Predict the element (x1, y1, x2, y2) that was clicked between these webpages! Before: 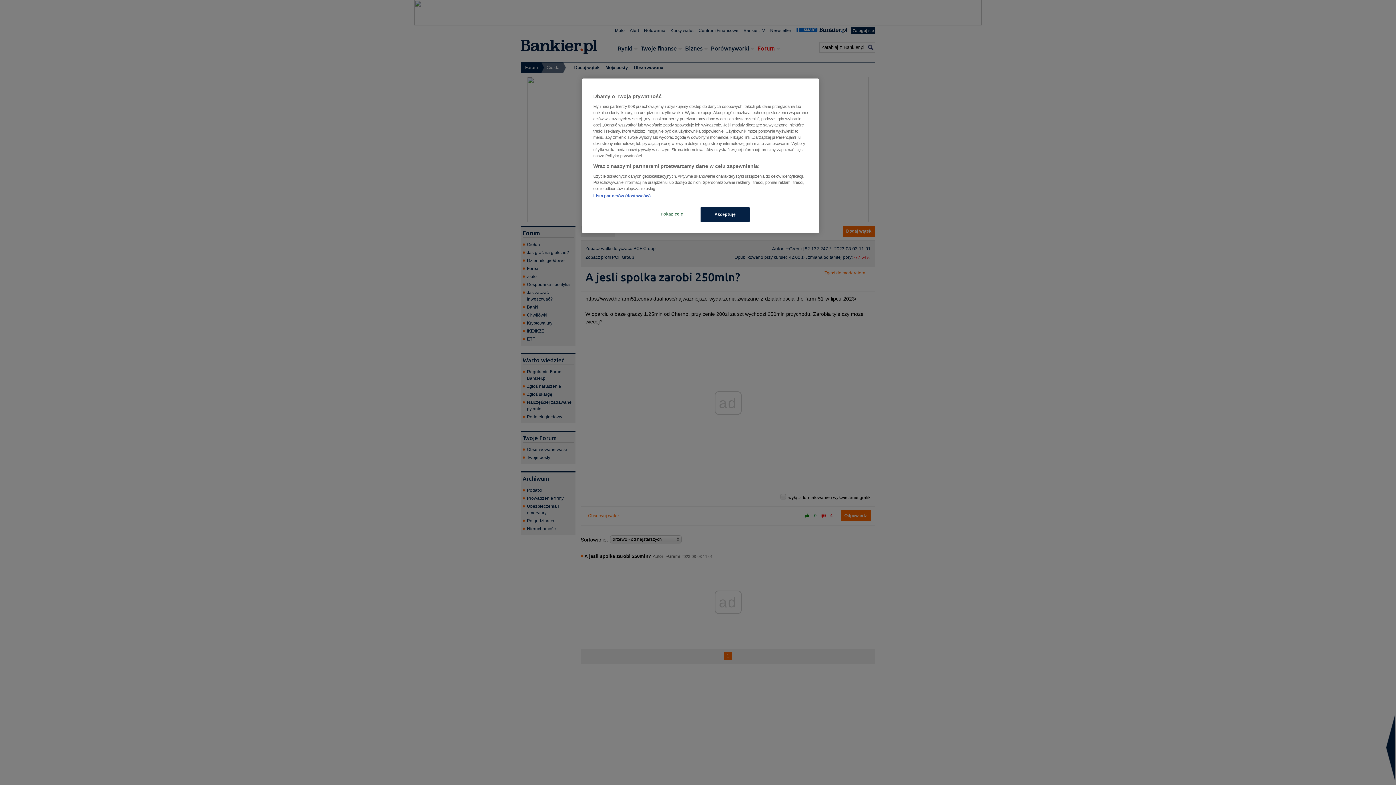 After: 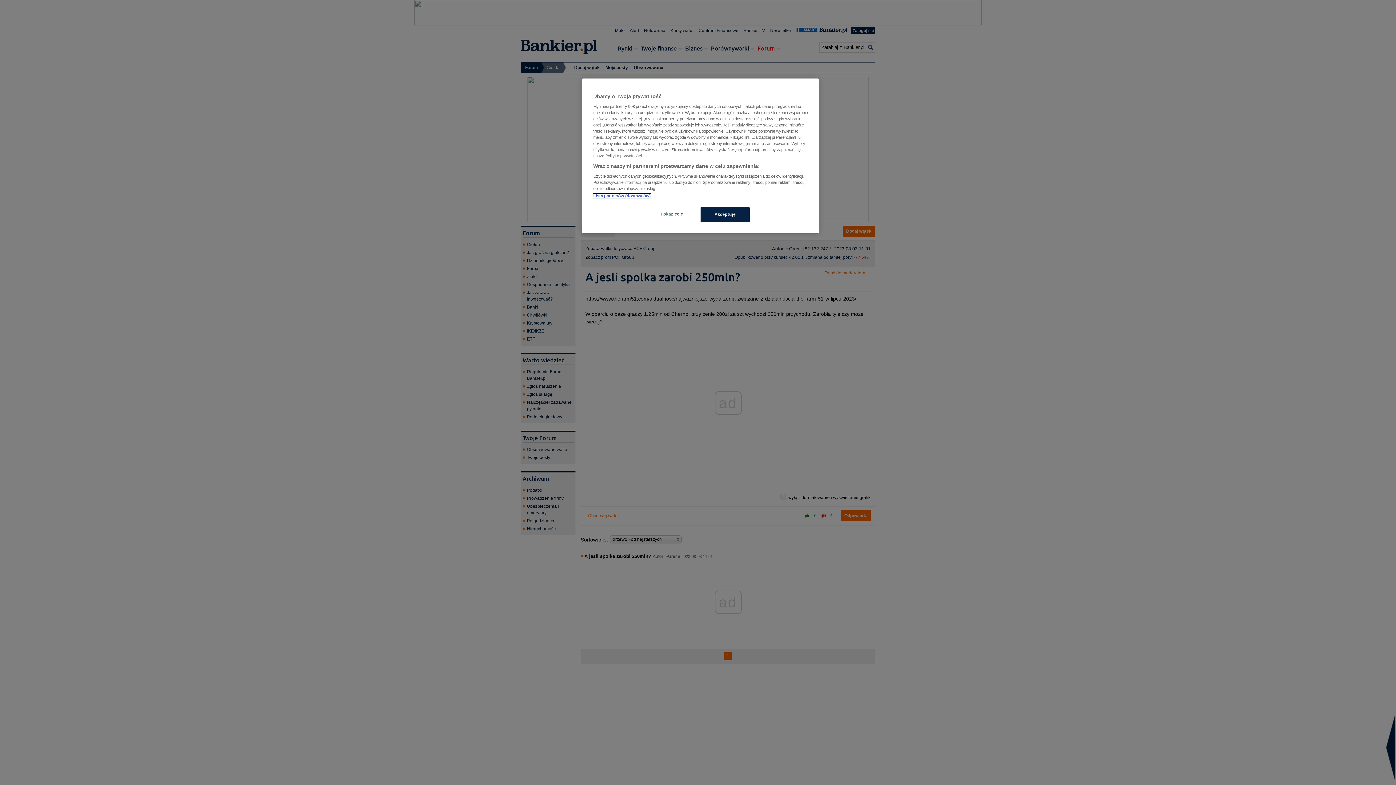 Action: bbox: (593, 193, 650, 198) label: Lista partnerów (dostawców)